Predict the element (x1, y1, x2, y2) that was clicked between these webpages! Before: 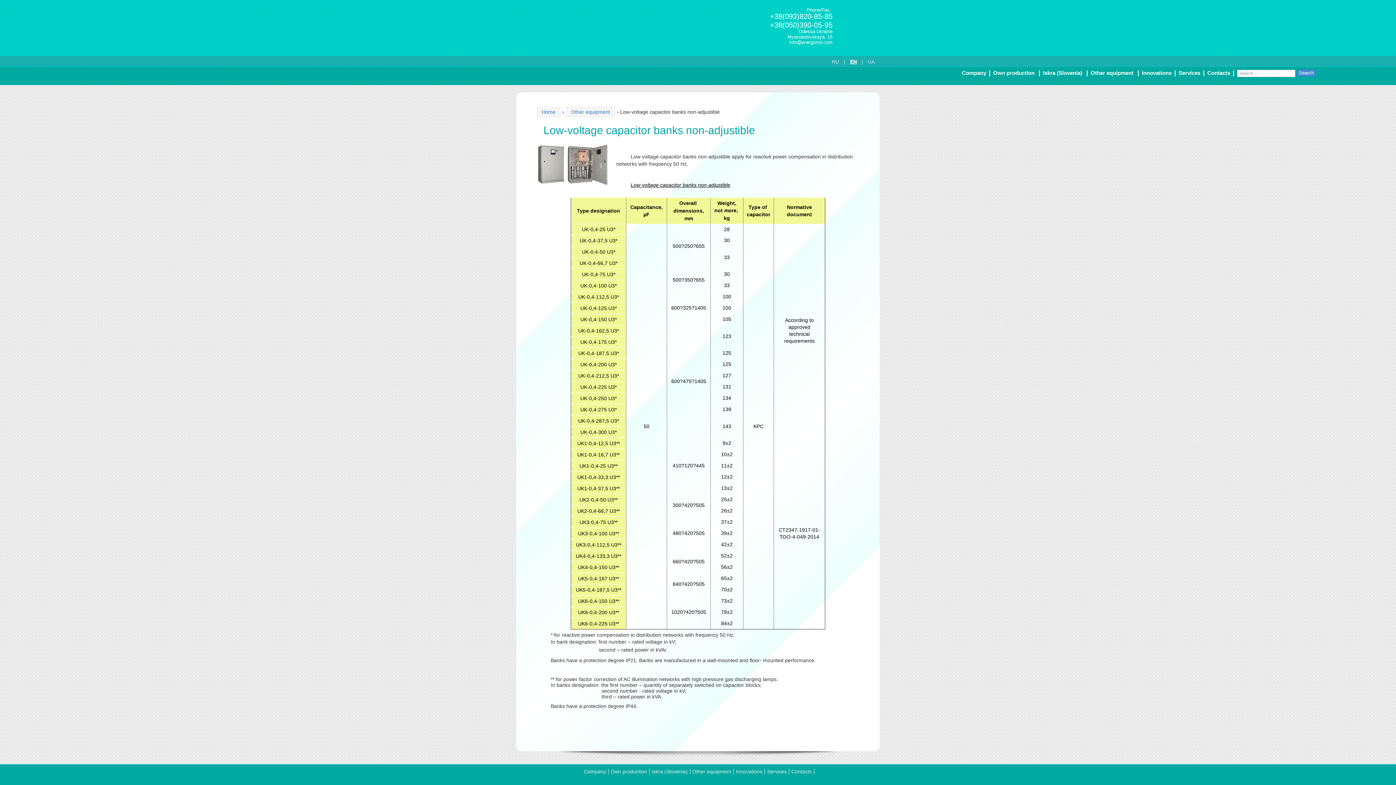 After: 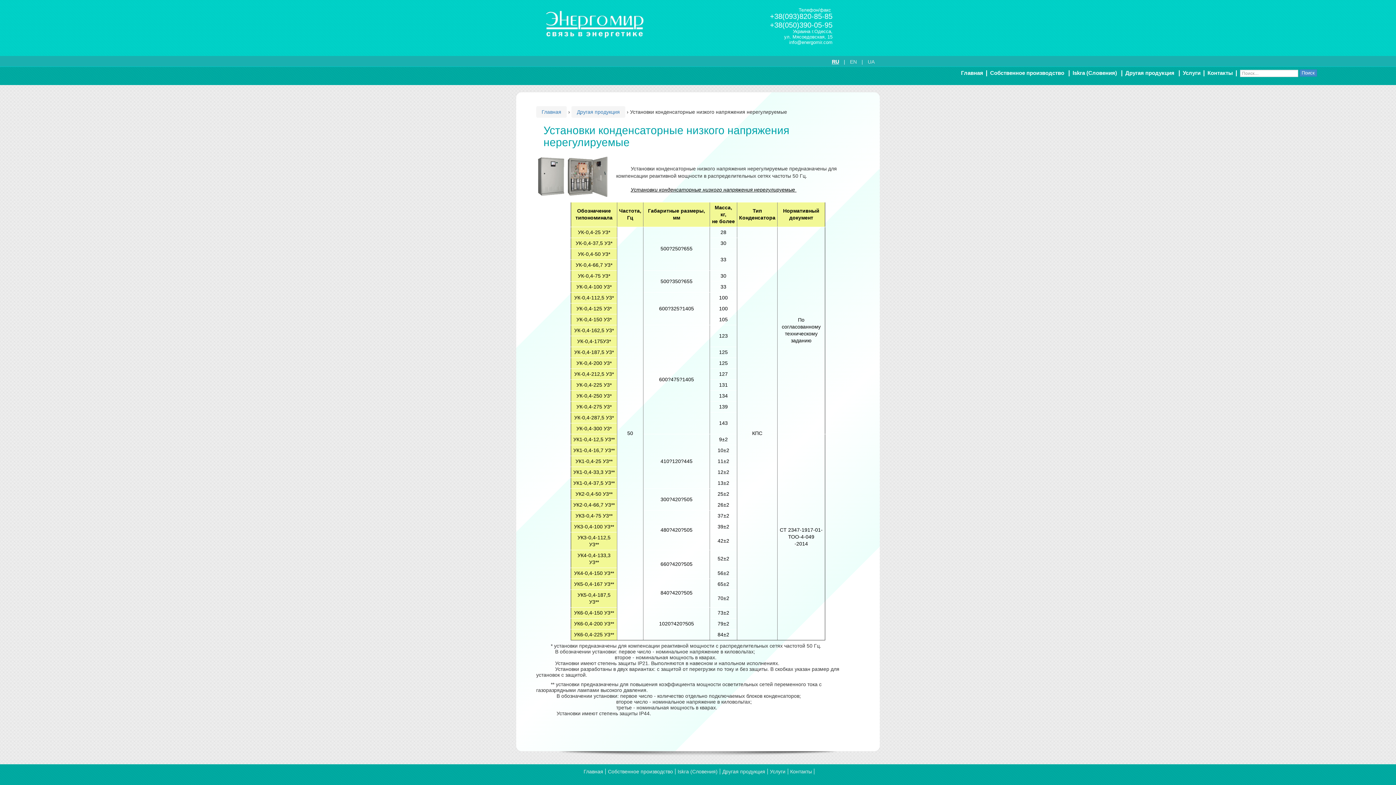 Action: label: RU bbox: (832, 58, 839, 64)